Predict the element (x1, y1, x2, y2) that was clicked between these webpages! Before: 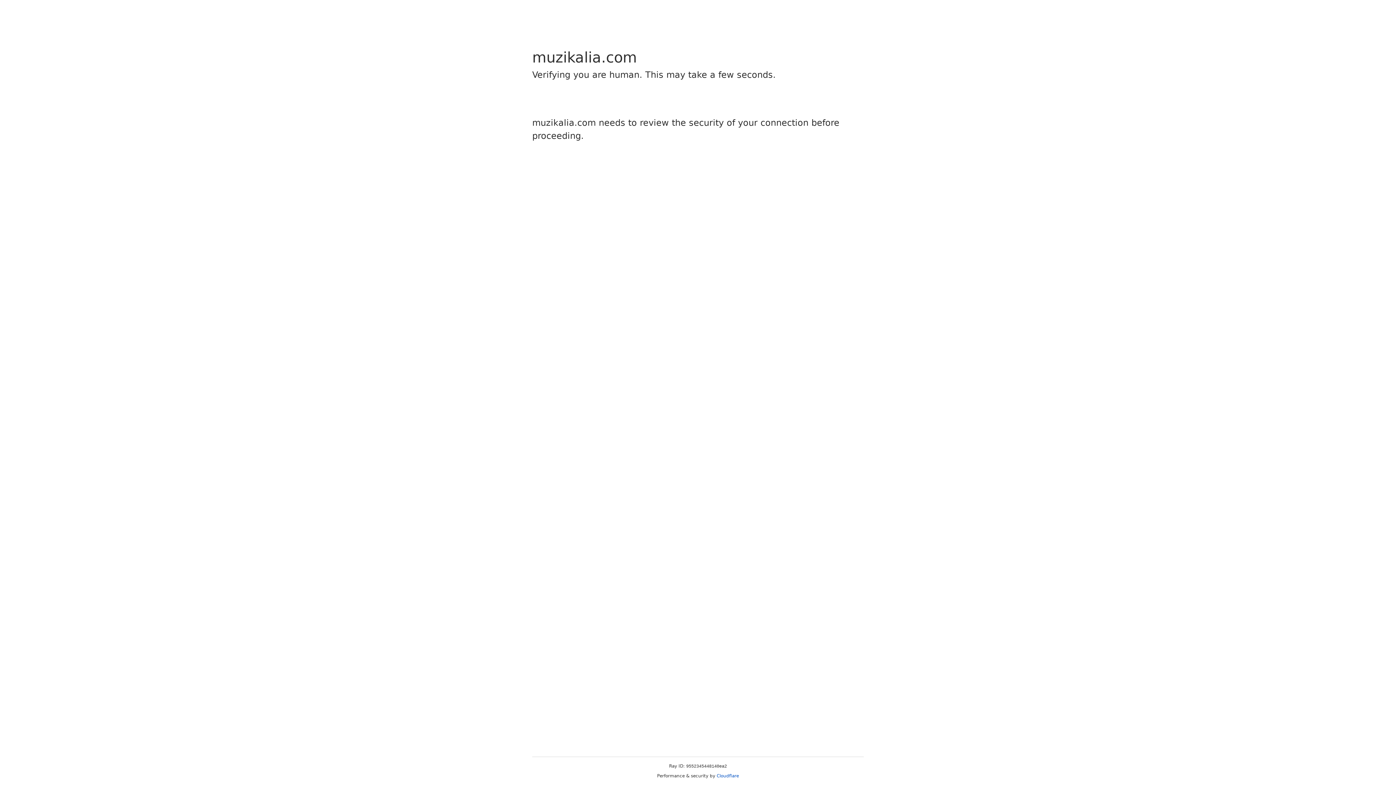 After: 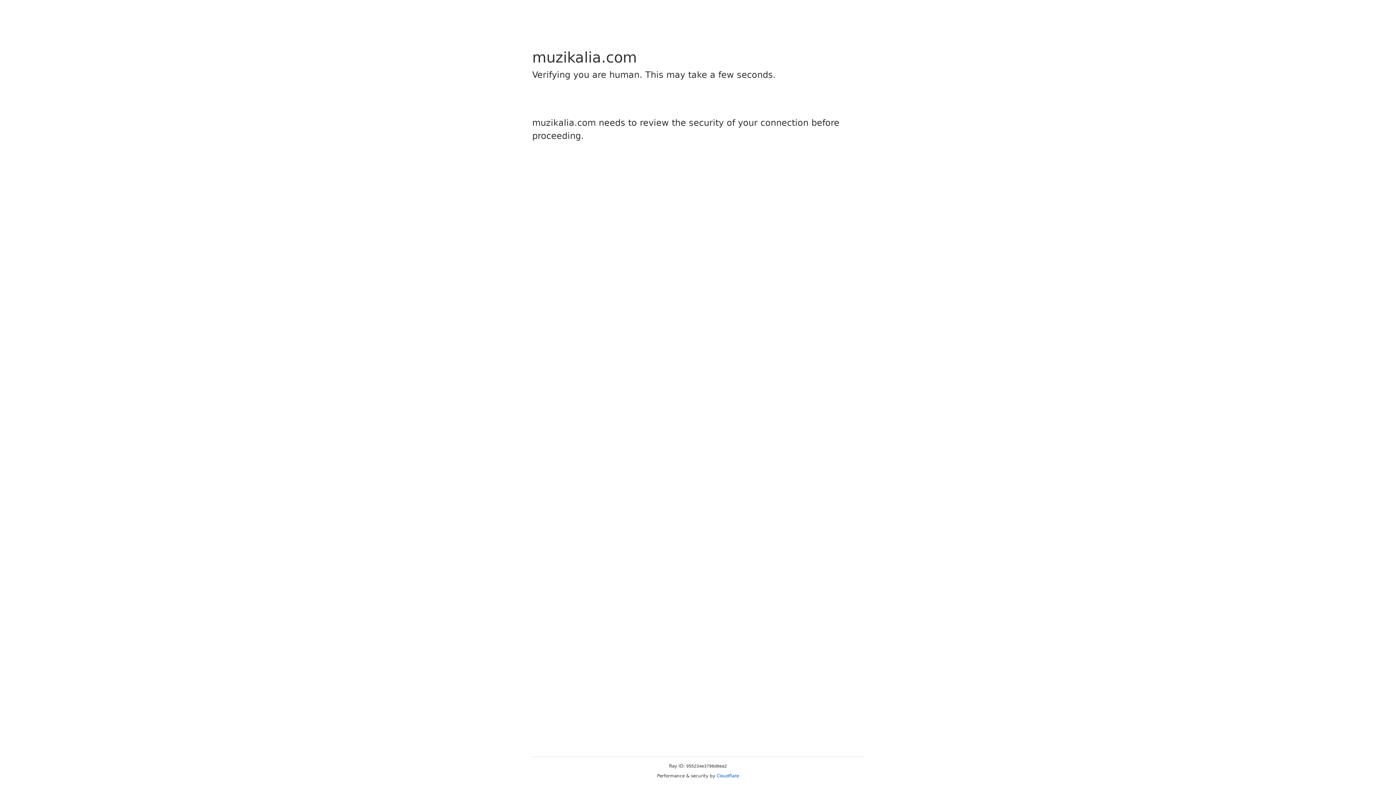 Action: bbox: (716, 773, 739, 778) label: Cloudflare